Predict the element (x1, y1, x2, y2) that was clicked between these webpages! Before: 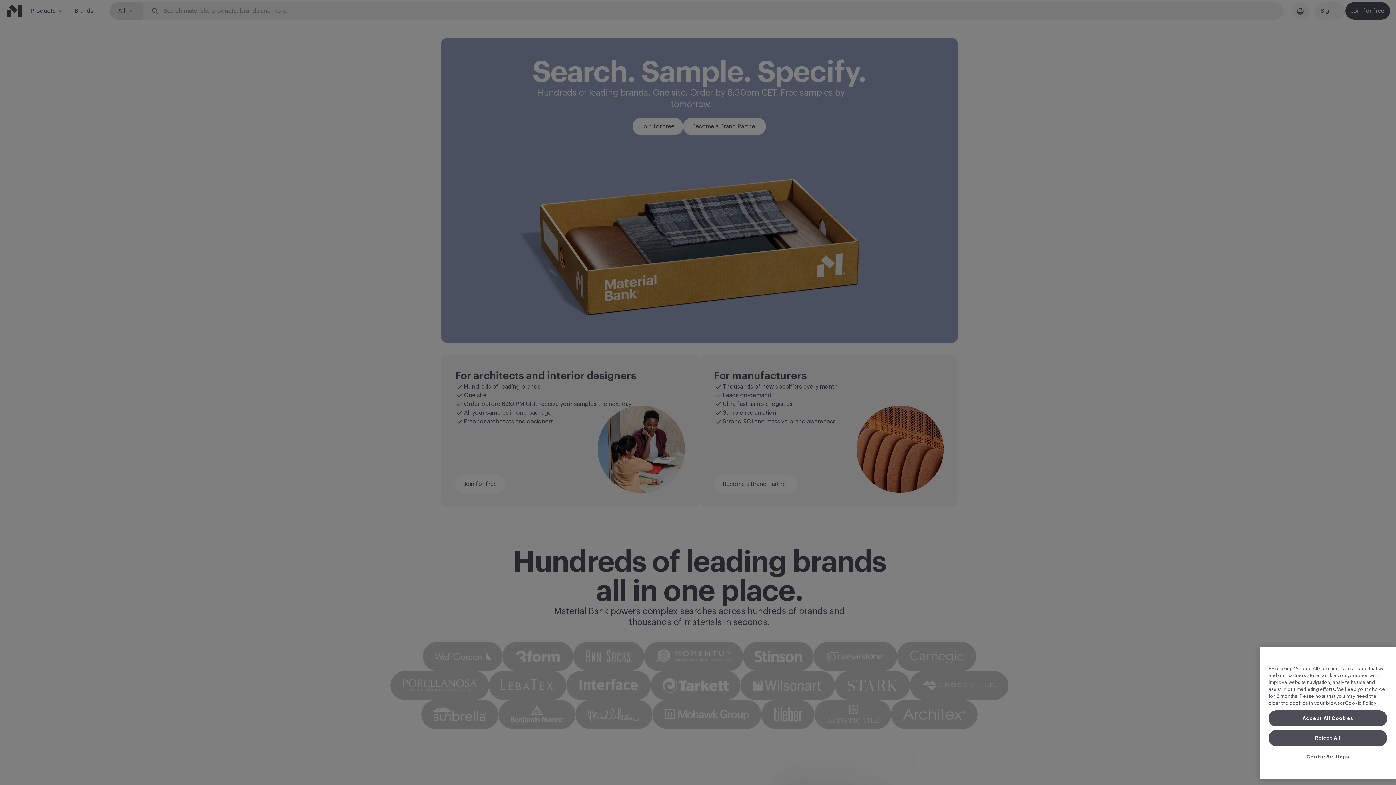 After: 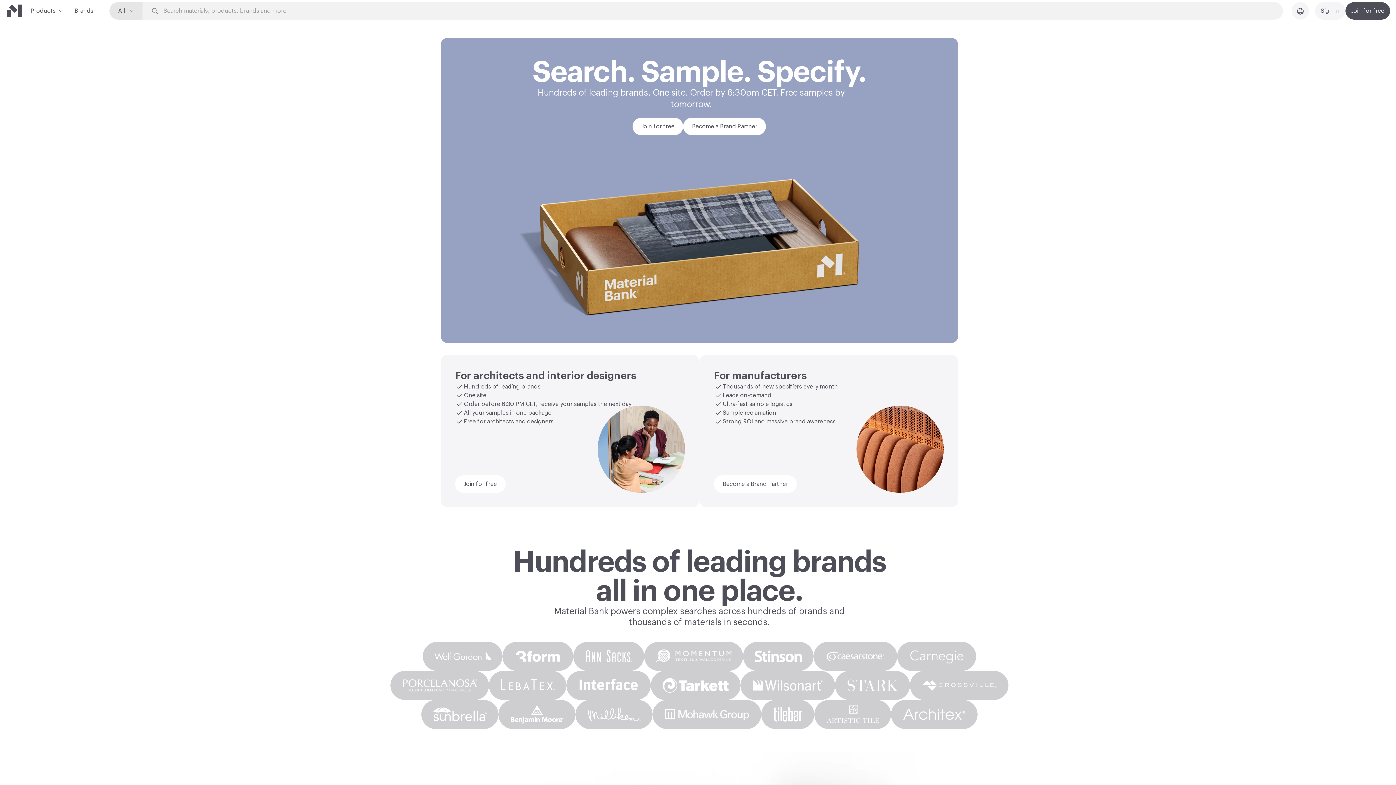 Action: label: Accept All Cookies bbox: (1269, 726, 1387, 742)